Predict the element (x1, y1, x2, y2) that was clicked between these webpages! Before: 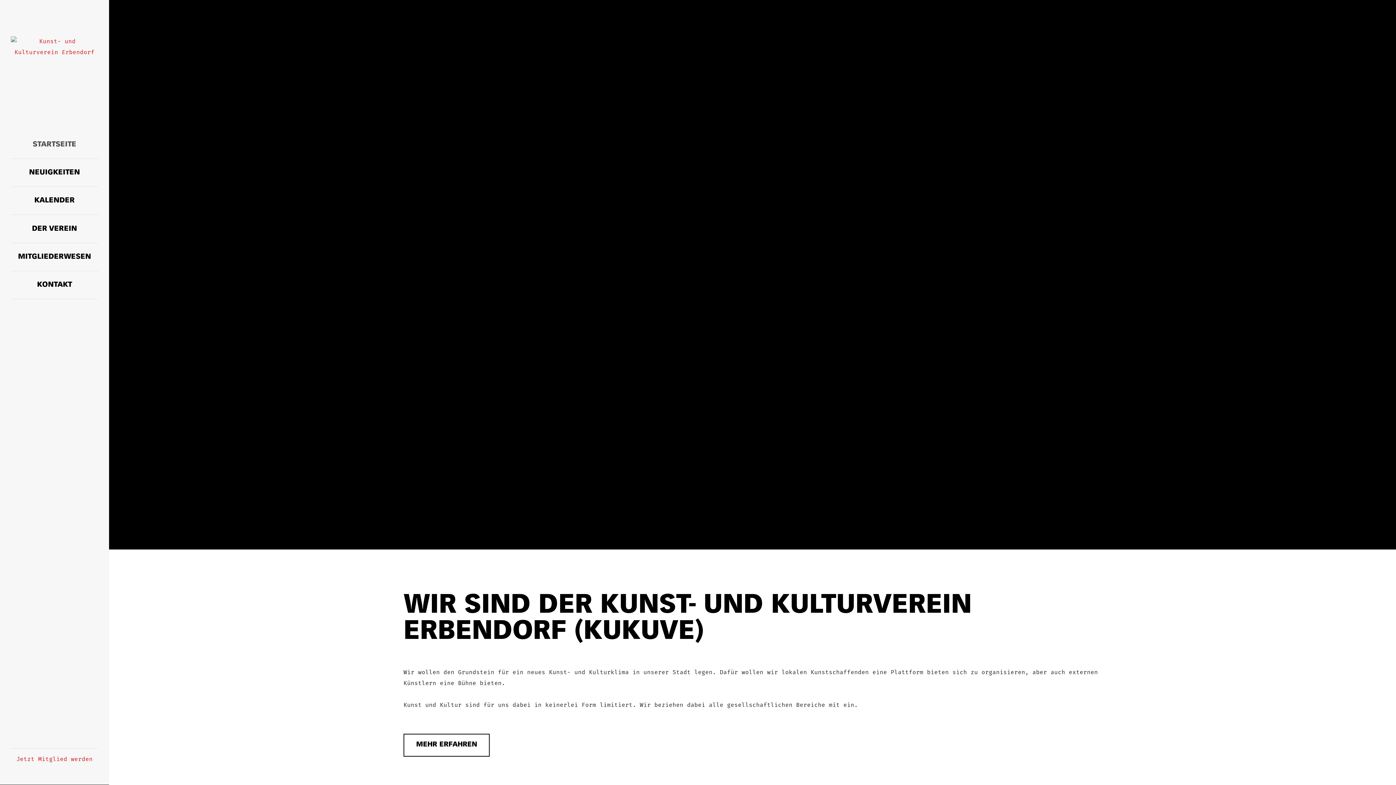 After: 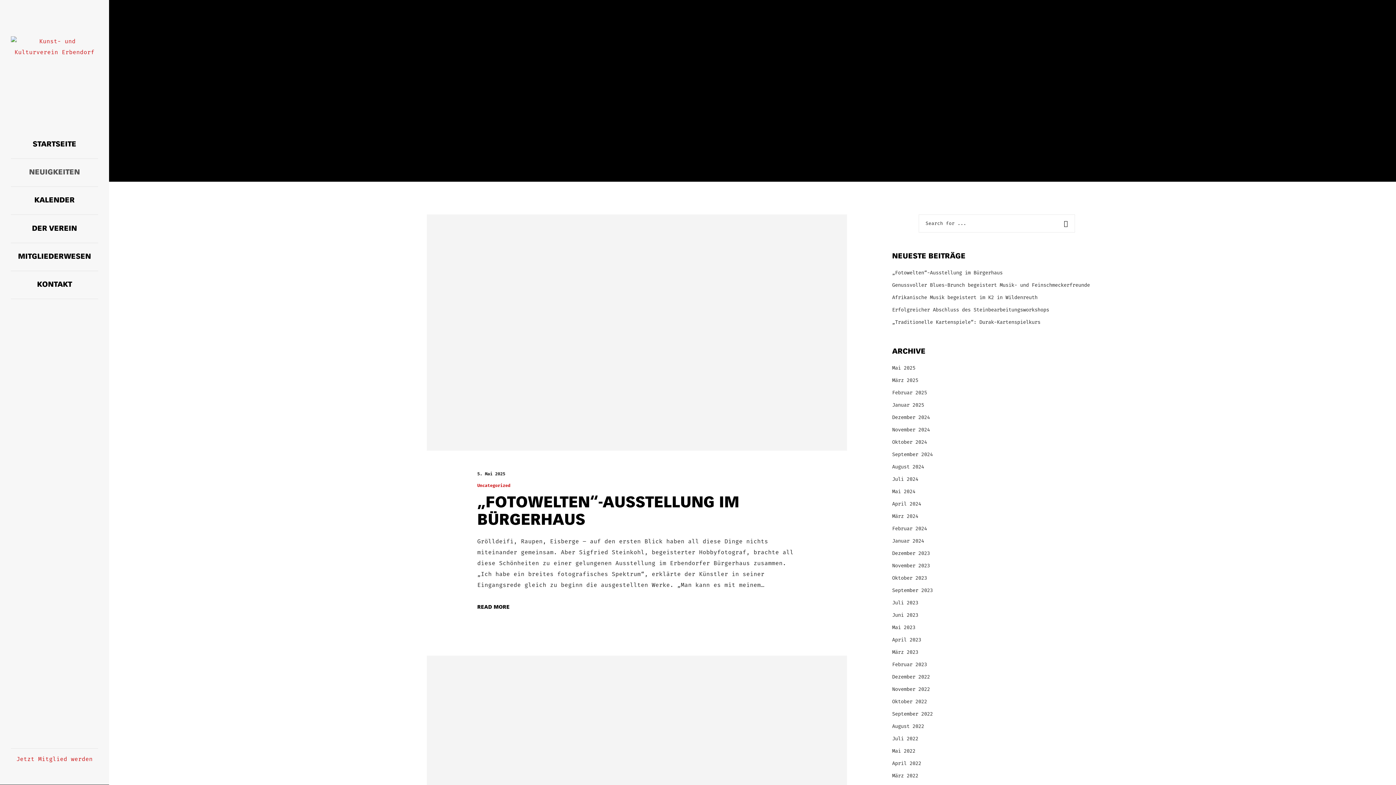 Action: label: NEUIGKEITEN bbox: (10, 158, 98, 186)